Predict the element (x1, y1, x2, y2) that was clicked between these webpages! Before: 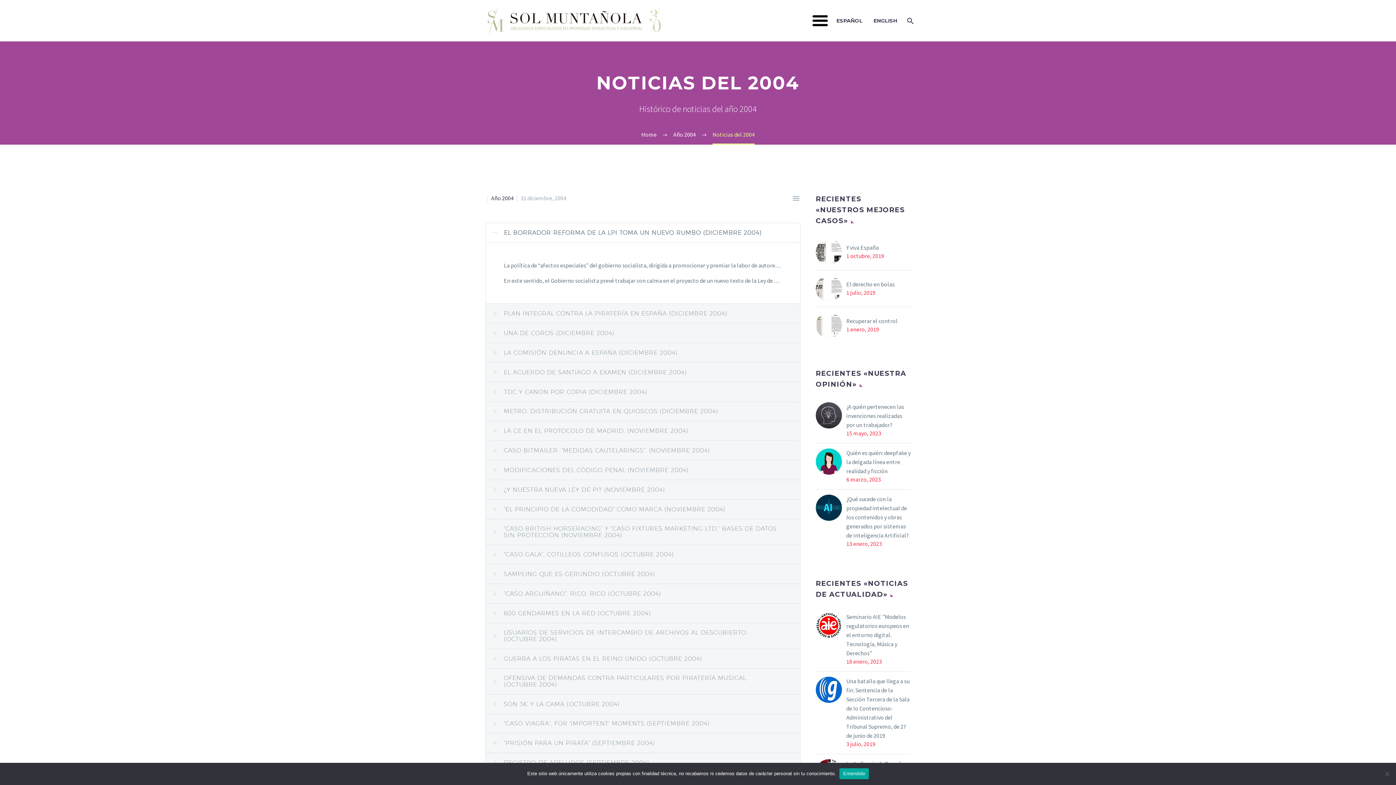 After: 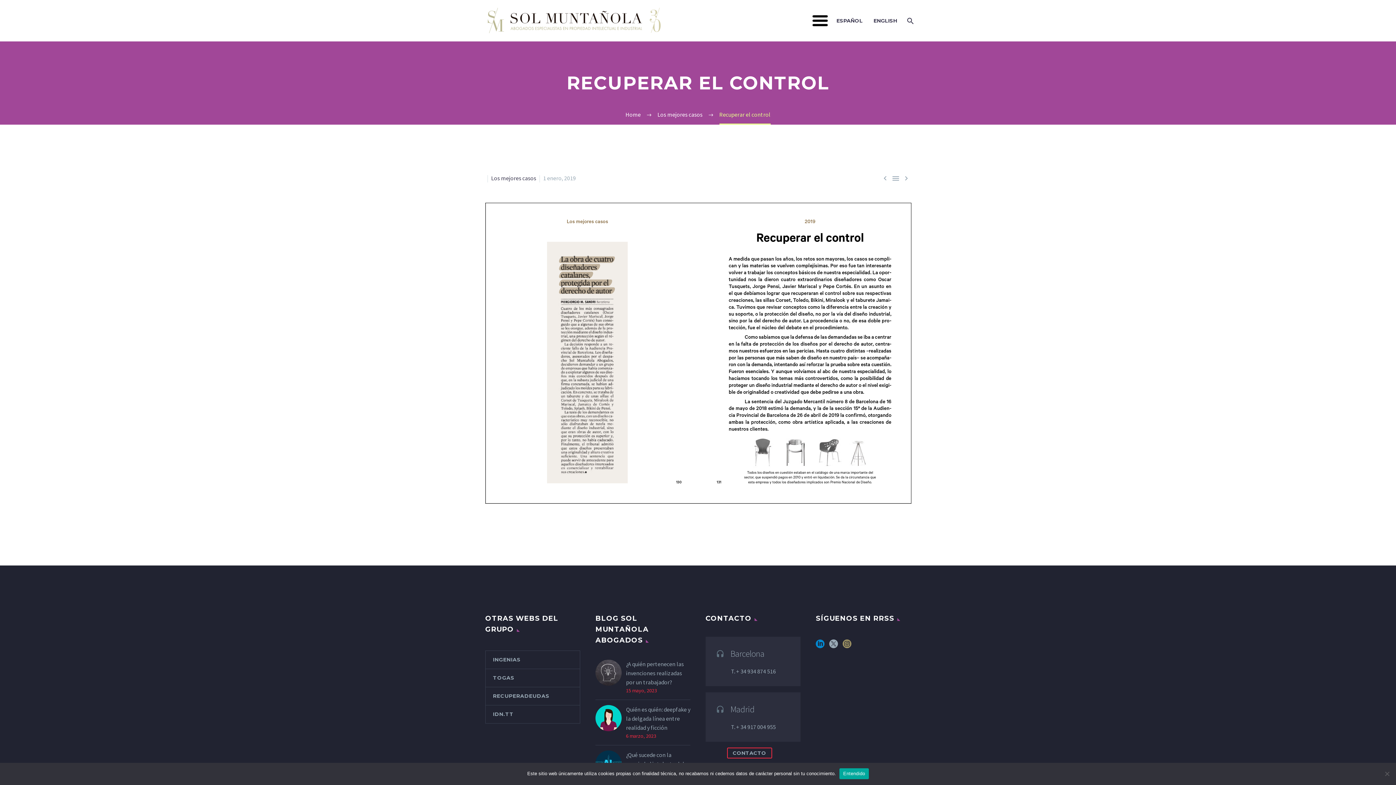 Action: bbox: (846, 316, 897, 325) label: Recuperar el control